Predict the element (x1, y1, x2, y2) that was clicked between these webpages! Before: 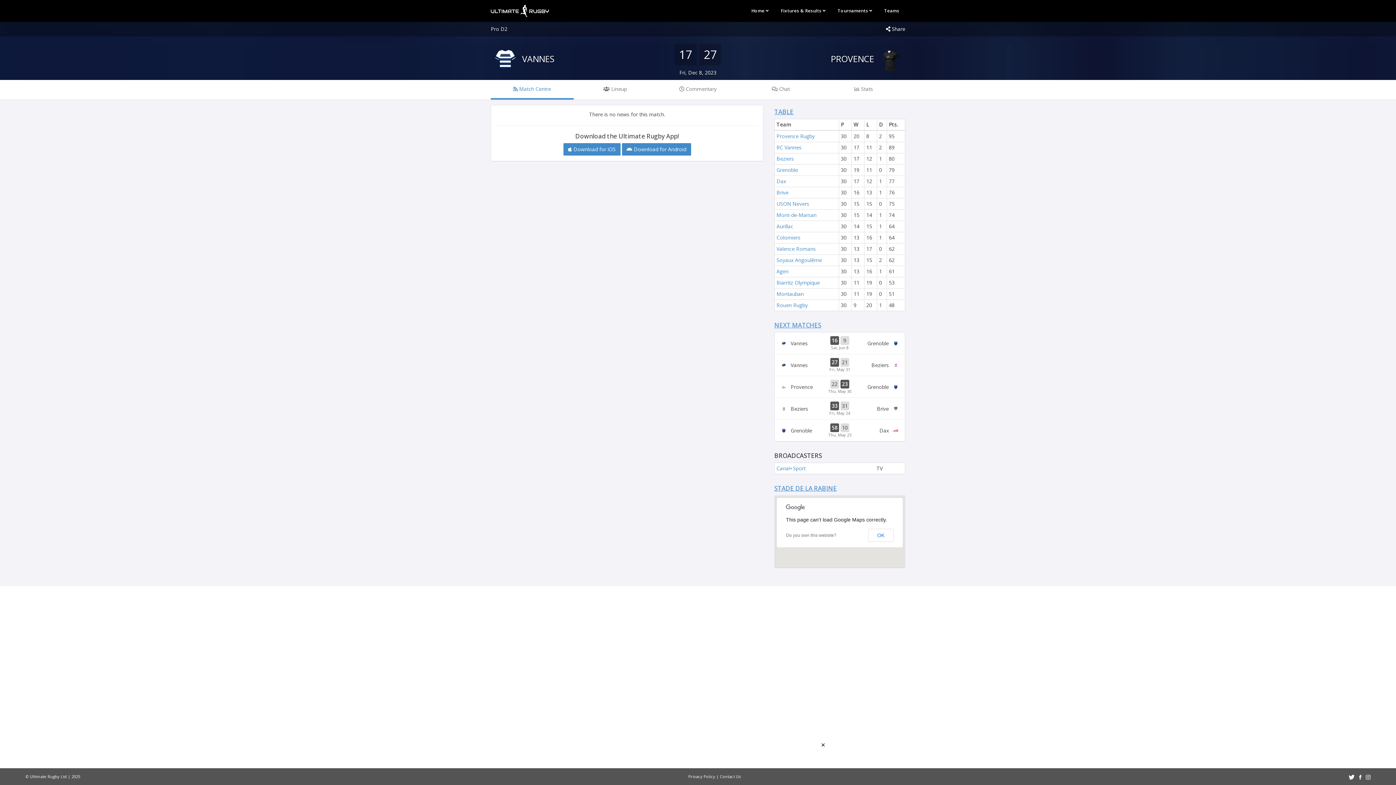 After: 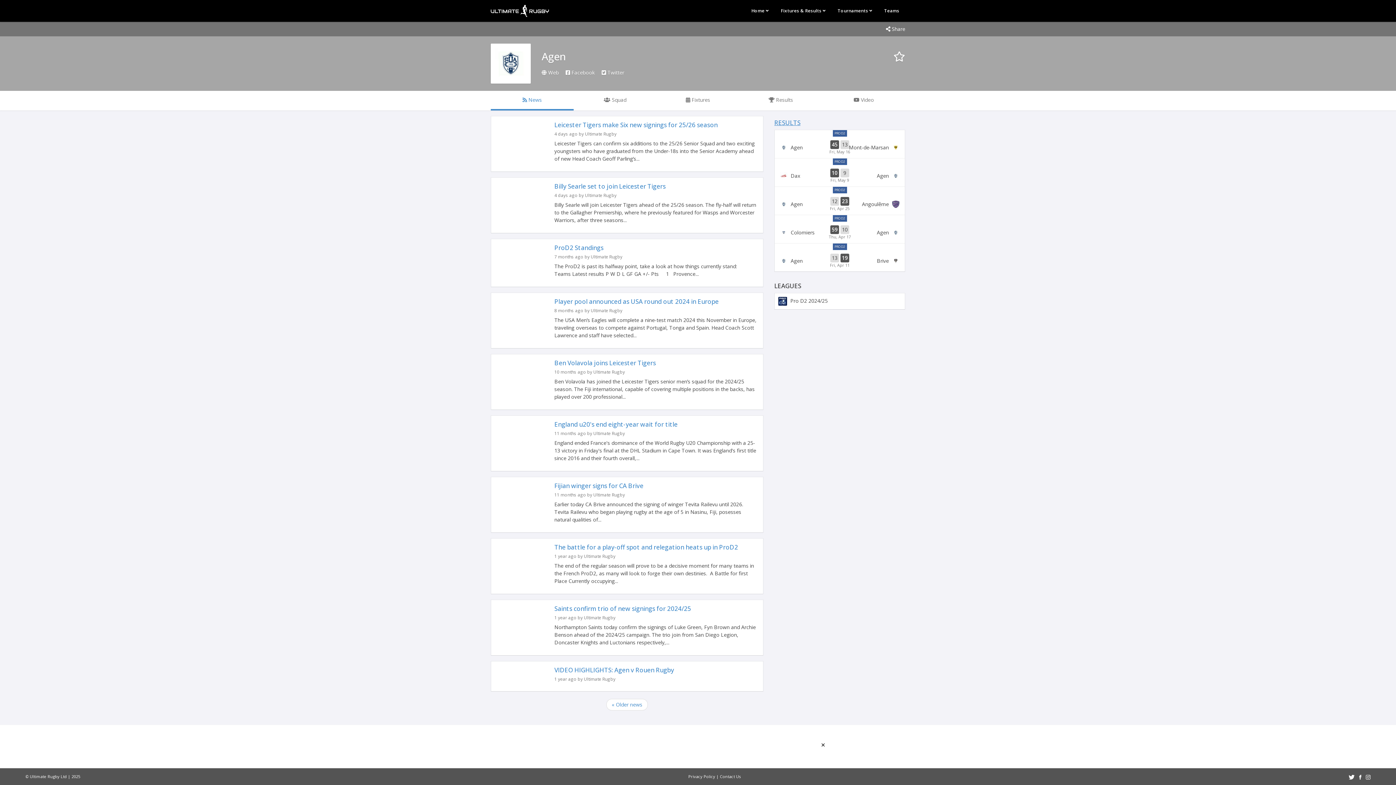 Action: label: Agen bbox: (776, 268, 788, 274)